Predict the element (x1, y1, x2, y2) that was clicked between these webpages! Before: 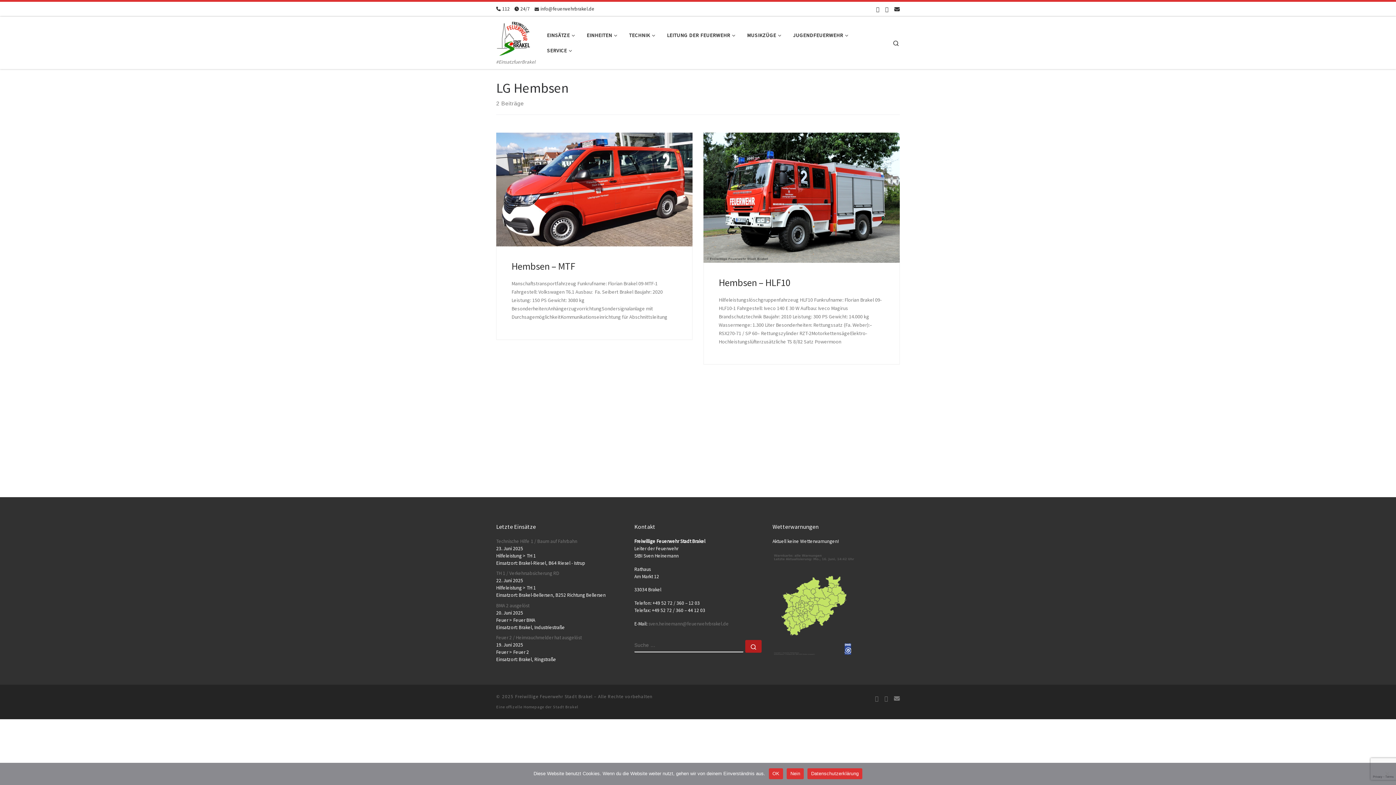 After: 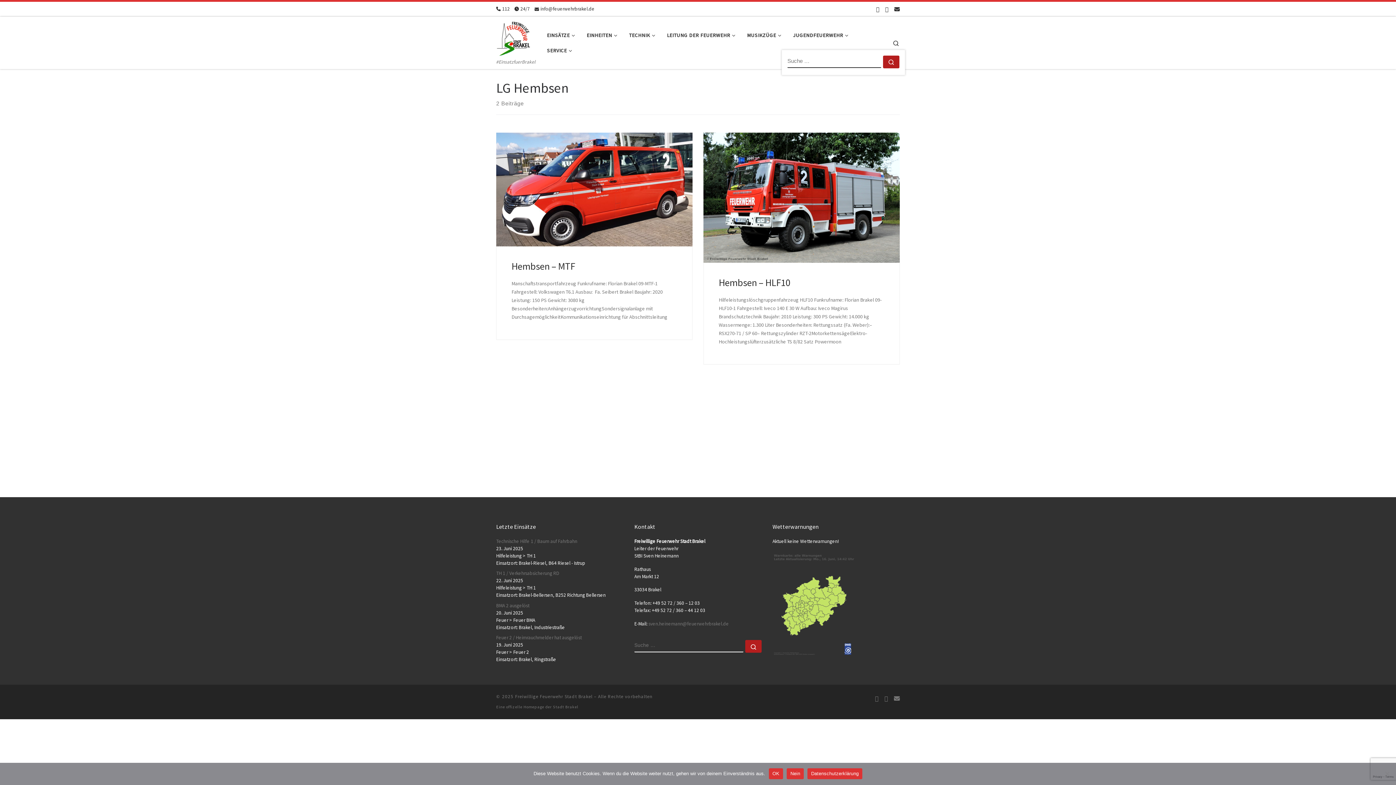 Action: bbox: (886, 31, 905, 53) label: Search